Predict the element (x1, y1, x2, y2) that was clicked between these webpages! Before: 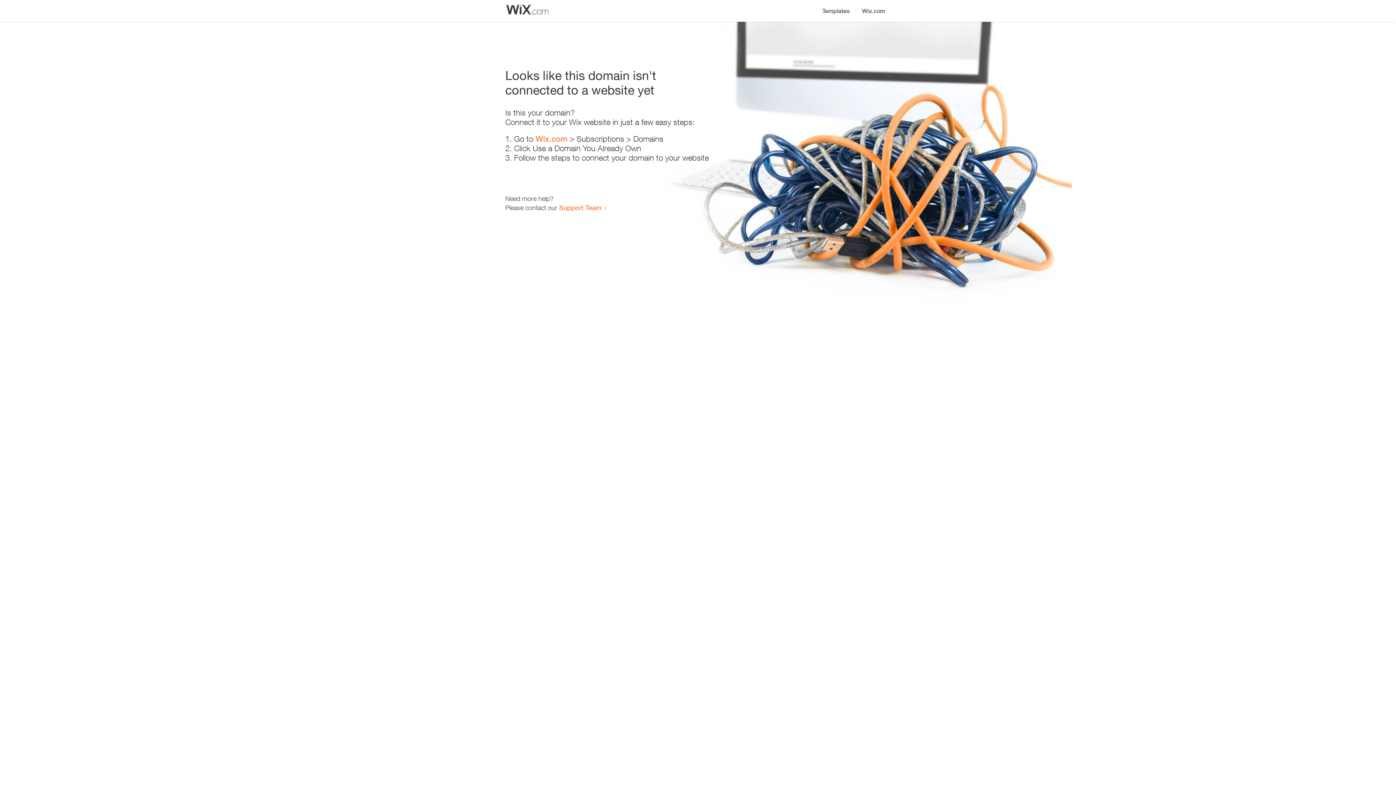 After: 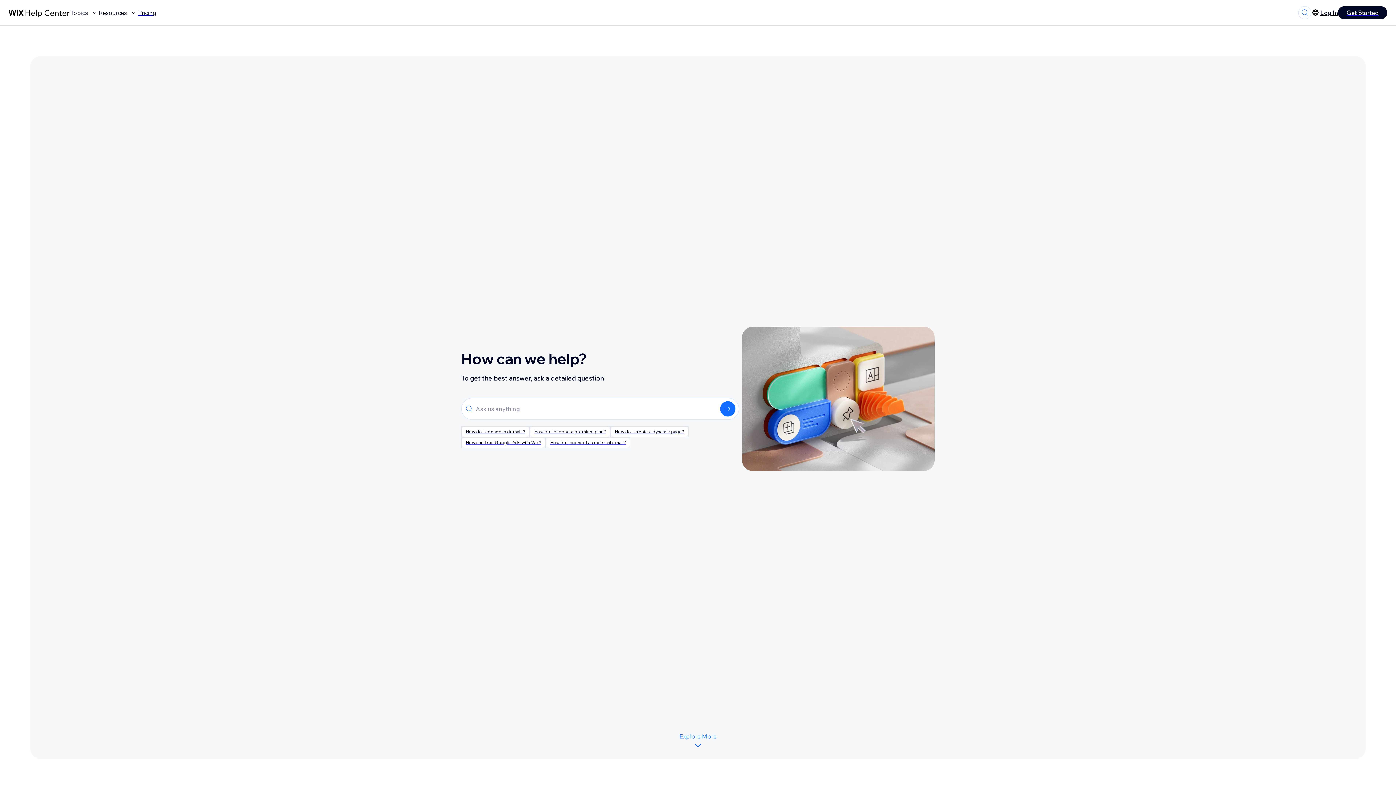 Action: bbox: (559, 203, 601, 211) label: Support Team